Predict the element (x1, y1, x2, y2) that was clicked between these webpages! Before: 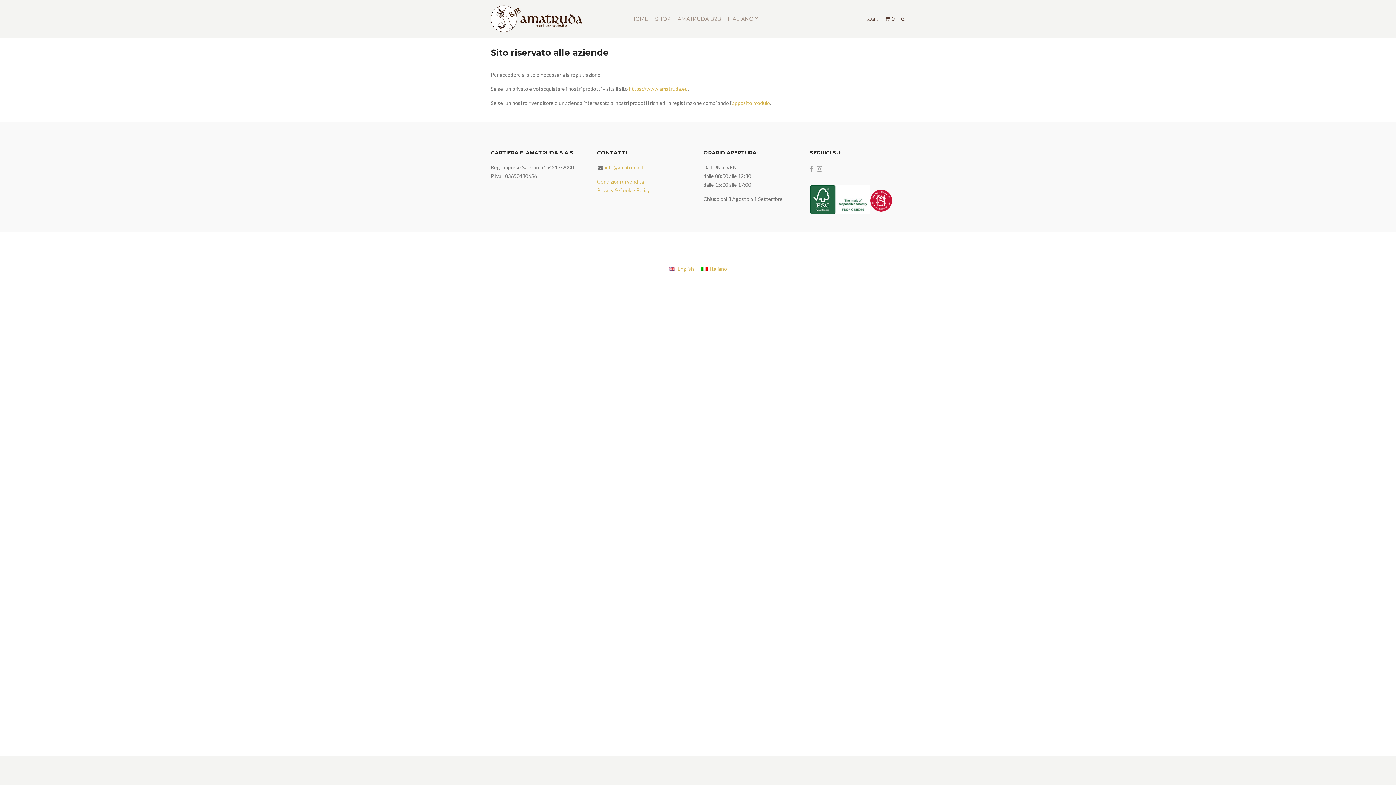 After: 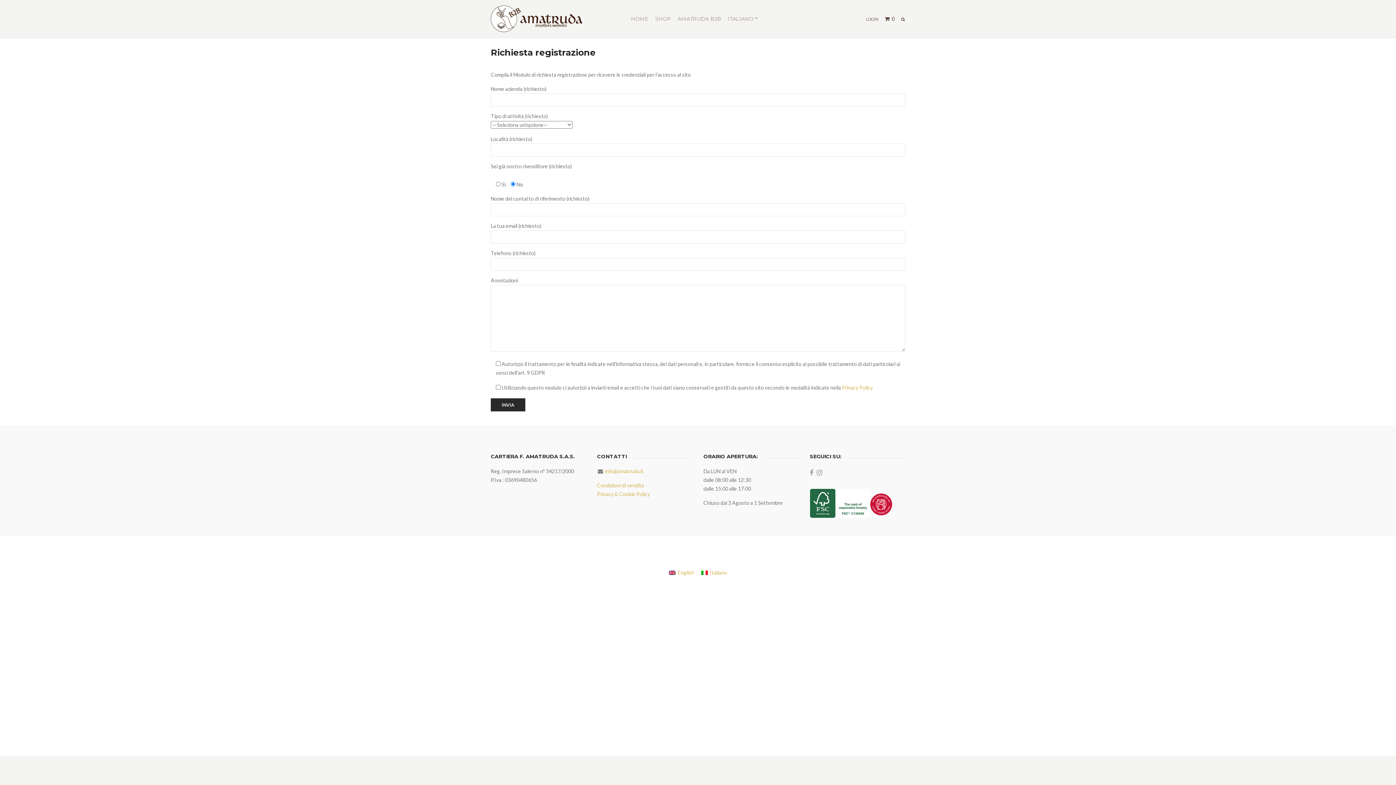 Action: label: apposito modulo bbox: (732, 100, 770, 106)